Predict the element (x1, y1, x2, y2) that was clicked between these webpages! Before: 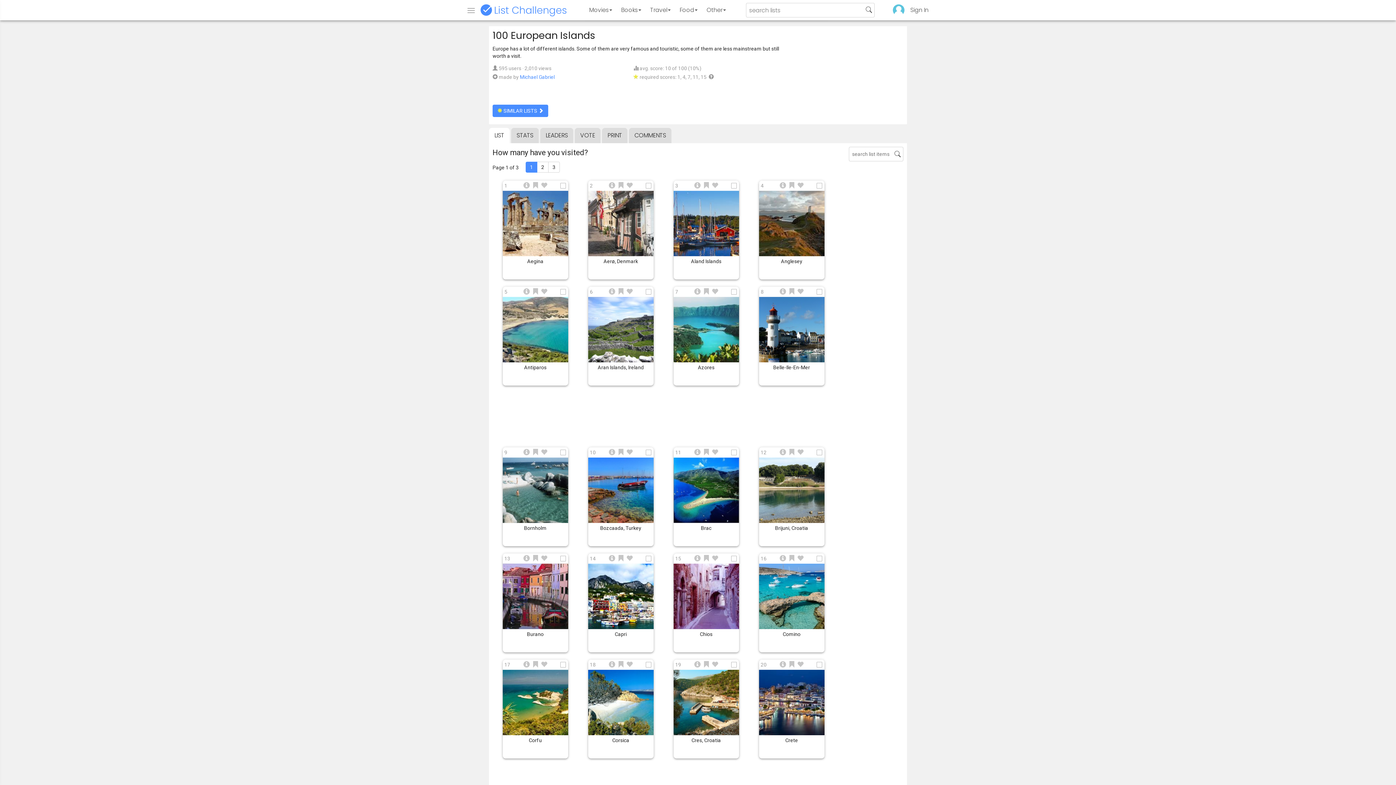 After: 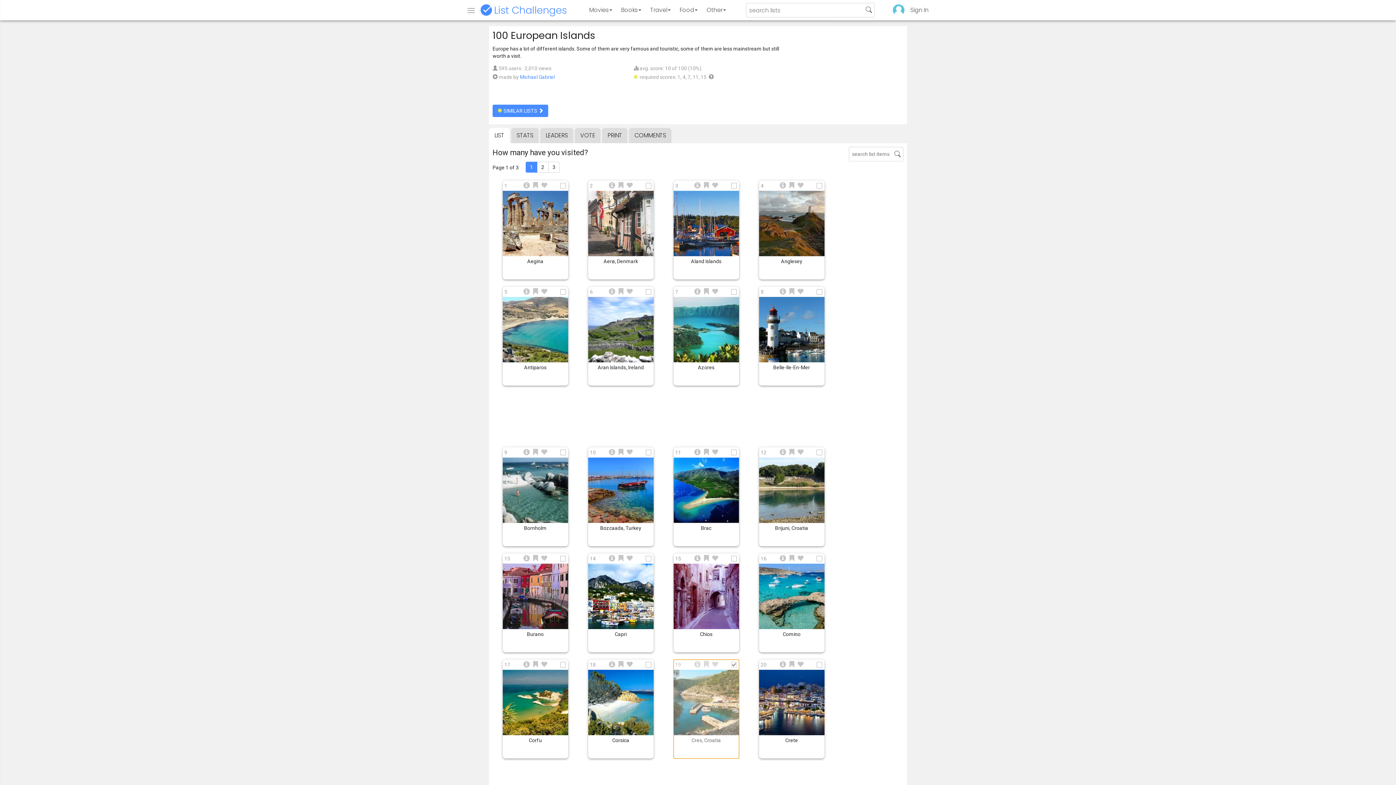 Action: label: Cres, Croatia
19 bbox: (673, 660, 739, 758)